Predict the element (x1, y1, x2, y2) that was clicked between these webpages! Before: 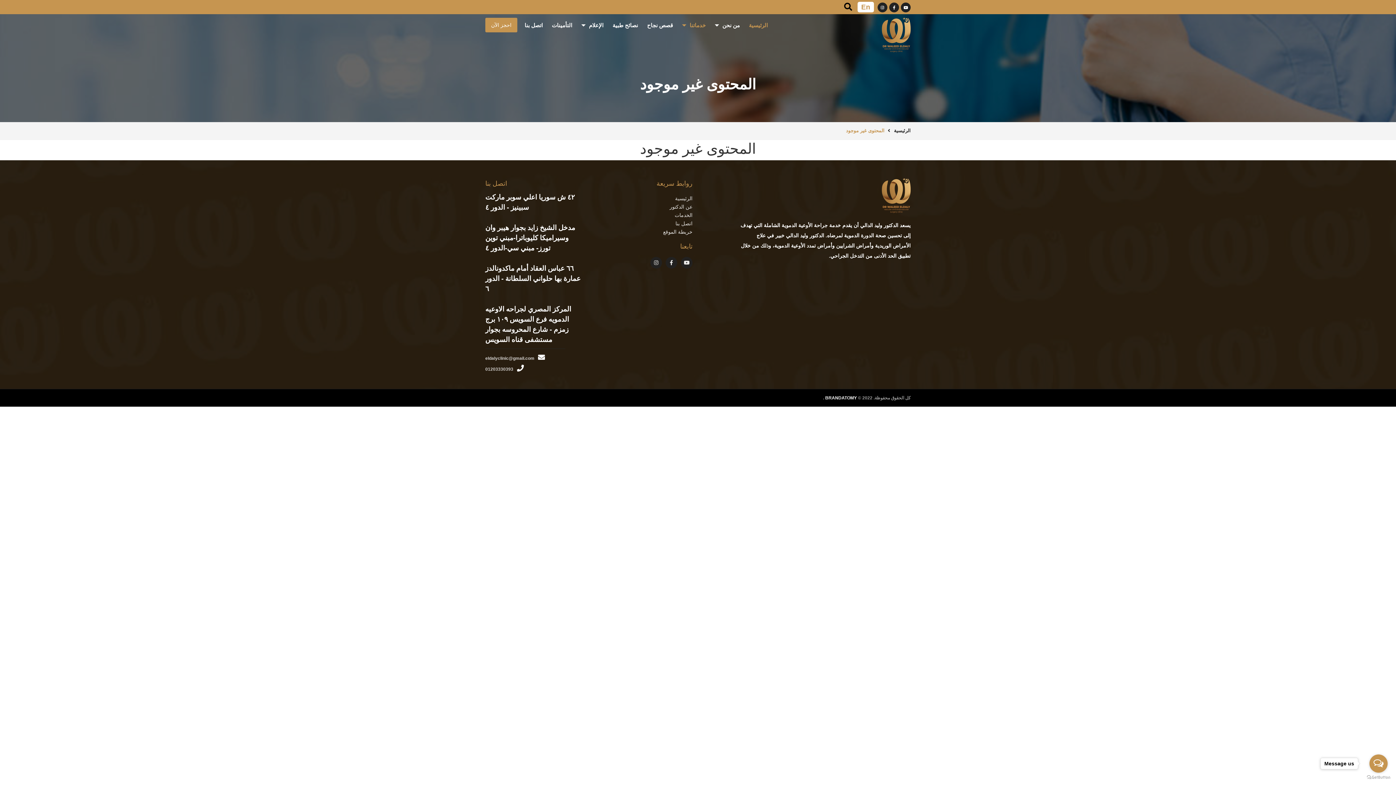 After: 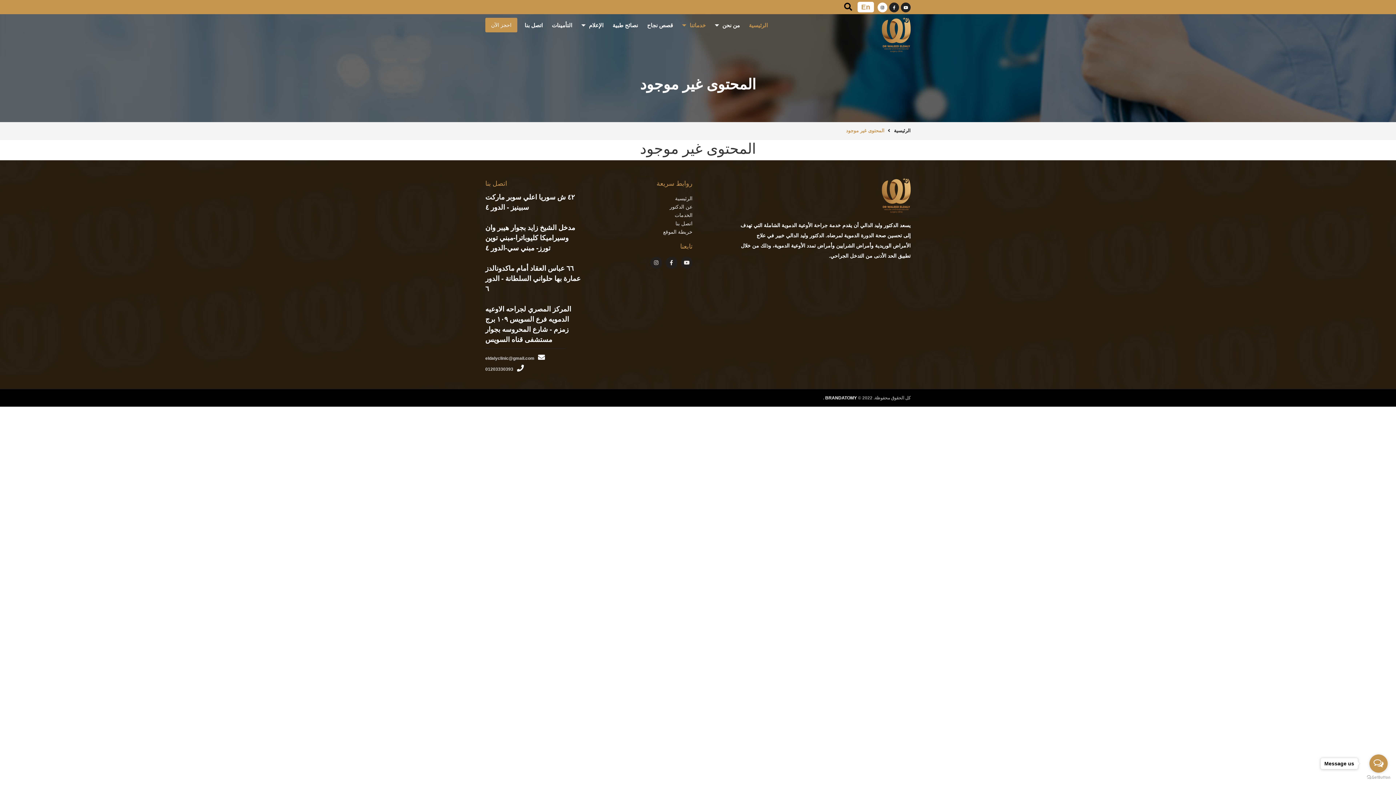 Action: bbox: (877, 2, 887, 12)